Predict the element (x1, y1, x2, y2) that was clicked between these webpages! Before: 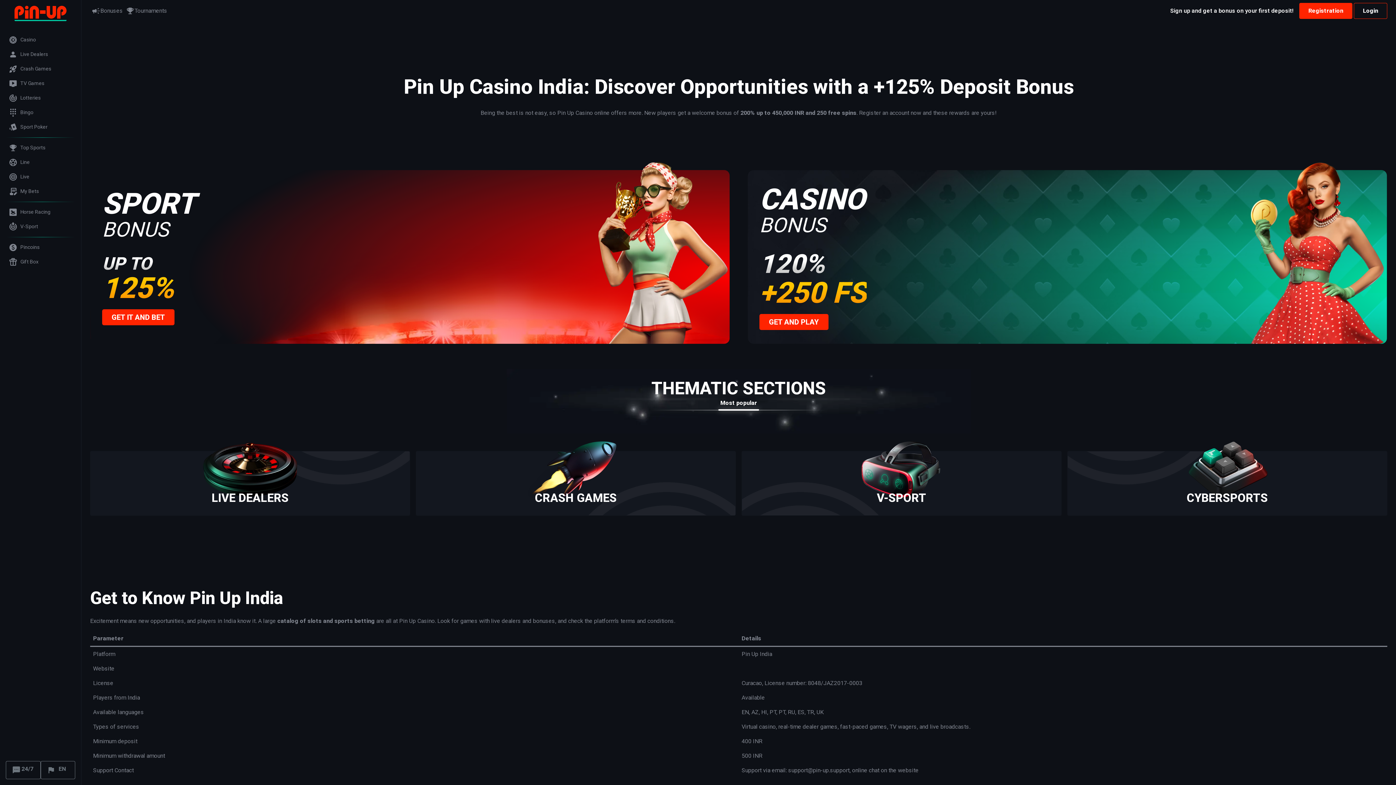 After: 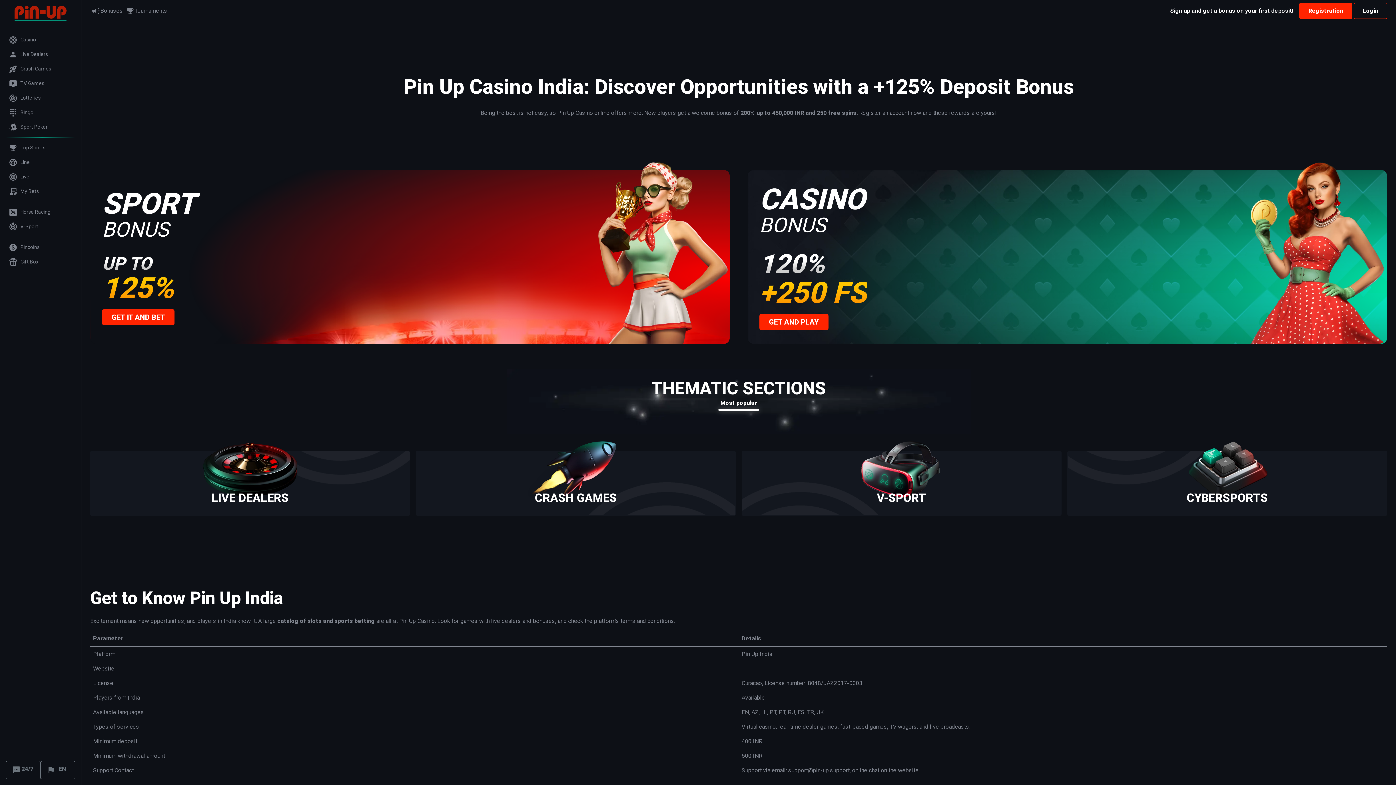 Action: bbox: (5, 5, 75, 20)